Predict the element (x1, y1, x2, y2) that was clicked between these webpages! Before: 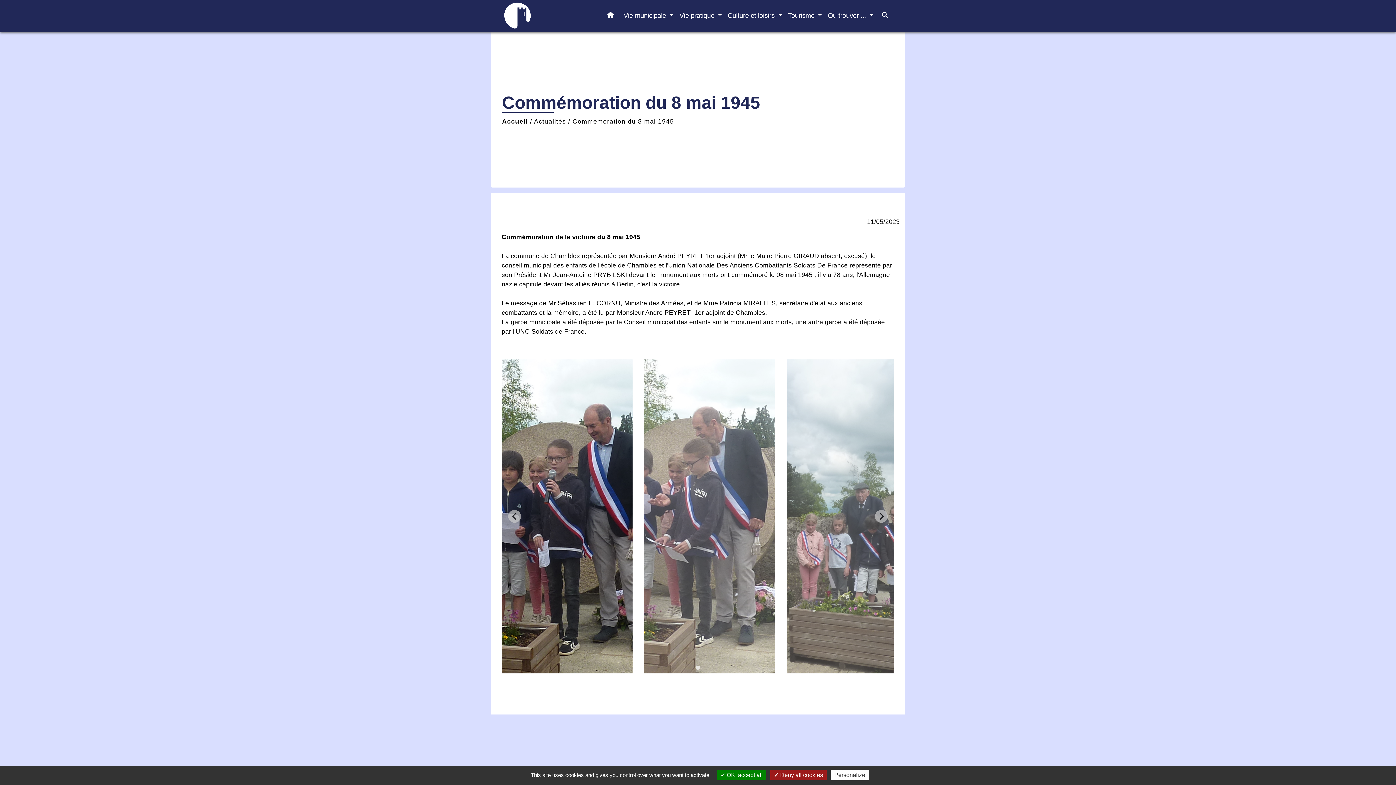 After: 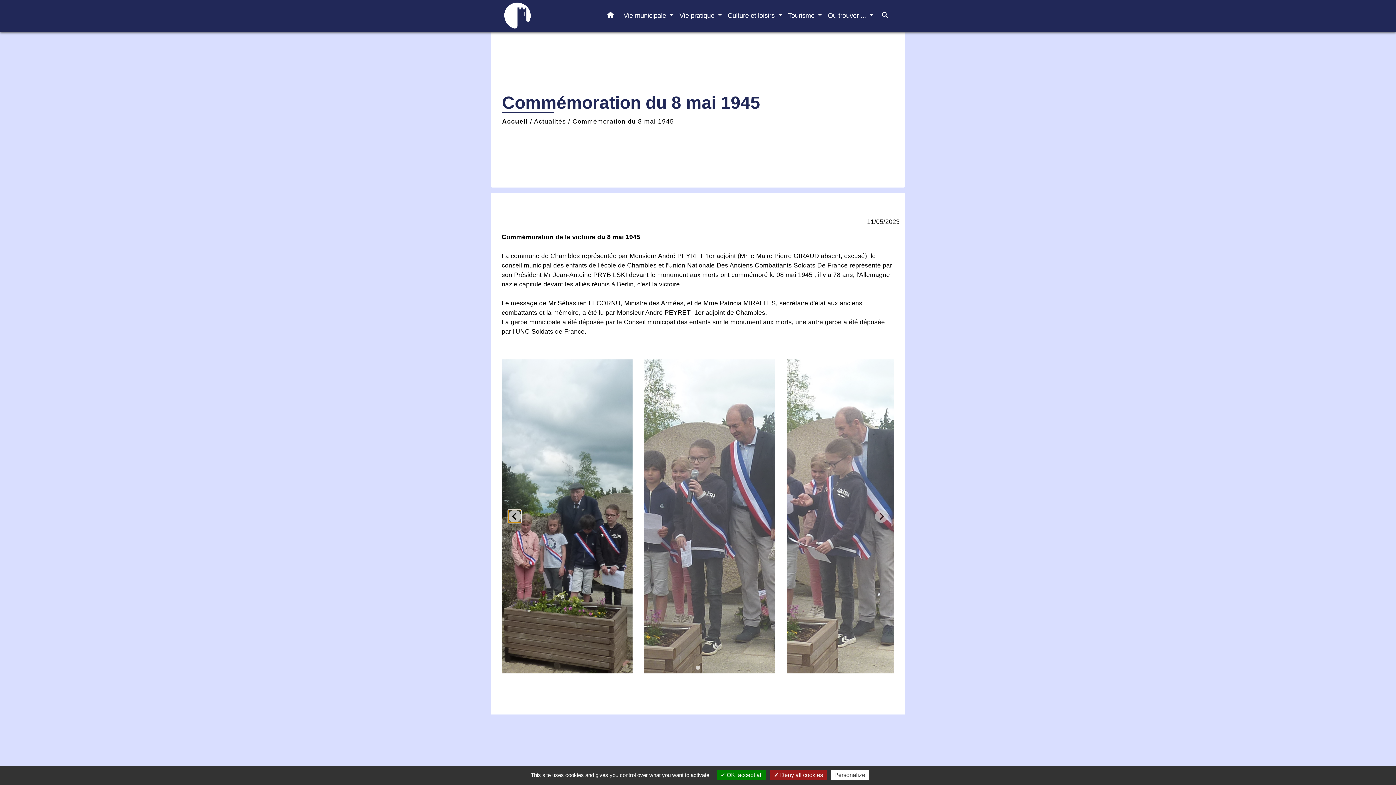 Action: label: Go to last slide bbox: (508, 510, 521, 523)